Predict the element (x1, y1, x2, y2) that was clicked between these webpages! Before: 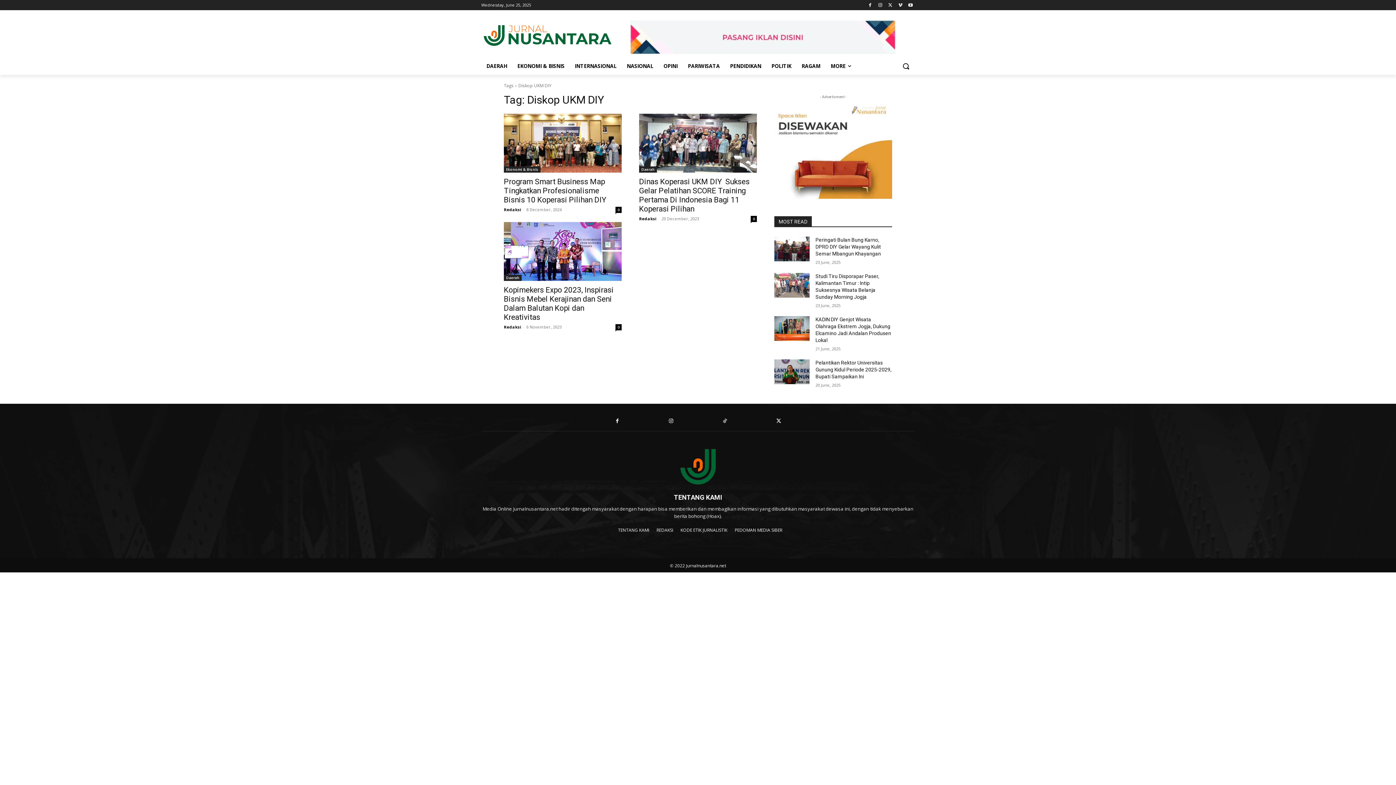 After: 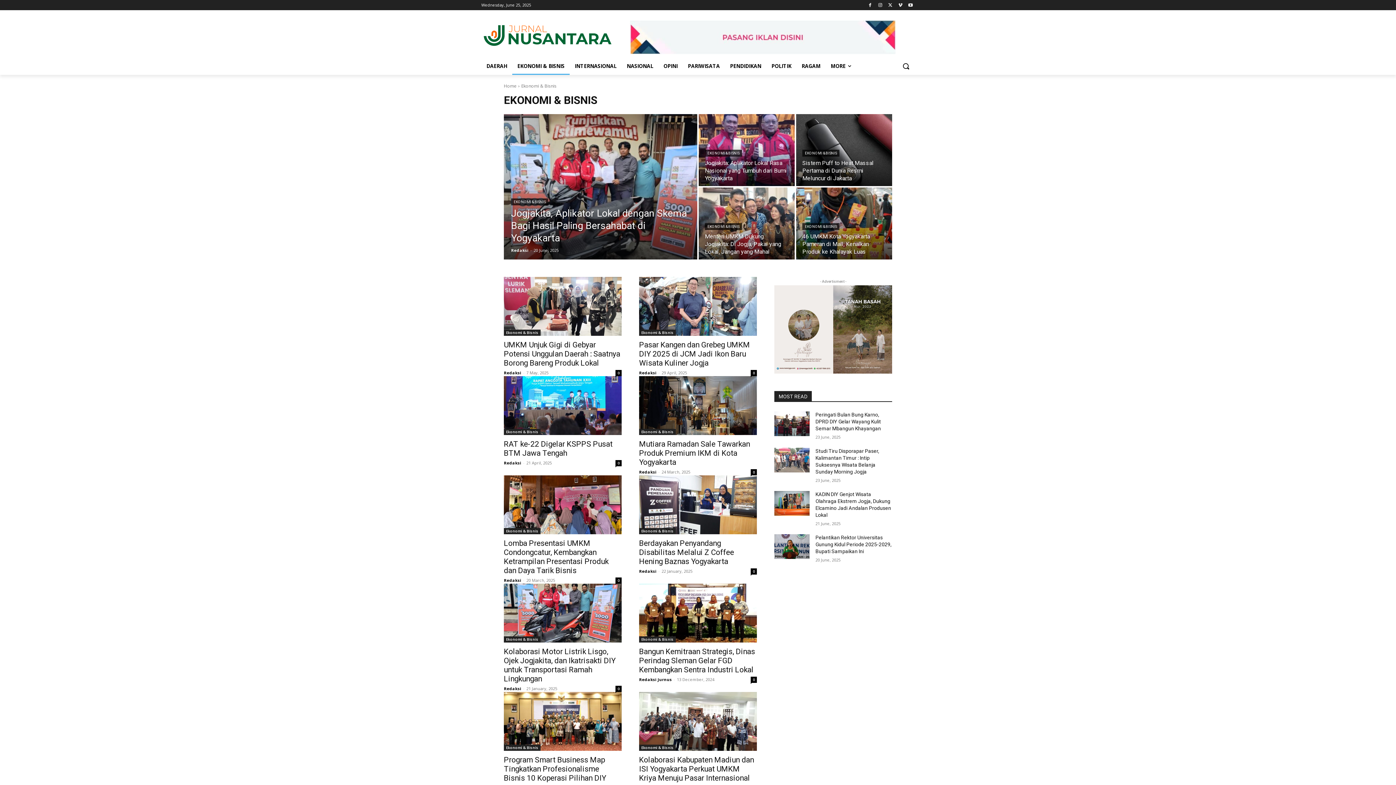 Action: bbox: (512, 57, 569, 74) label: EKONOMI & BISNIS